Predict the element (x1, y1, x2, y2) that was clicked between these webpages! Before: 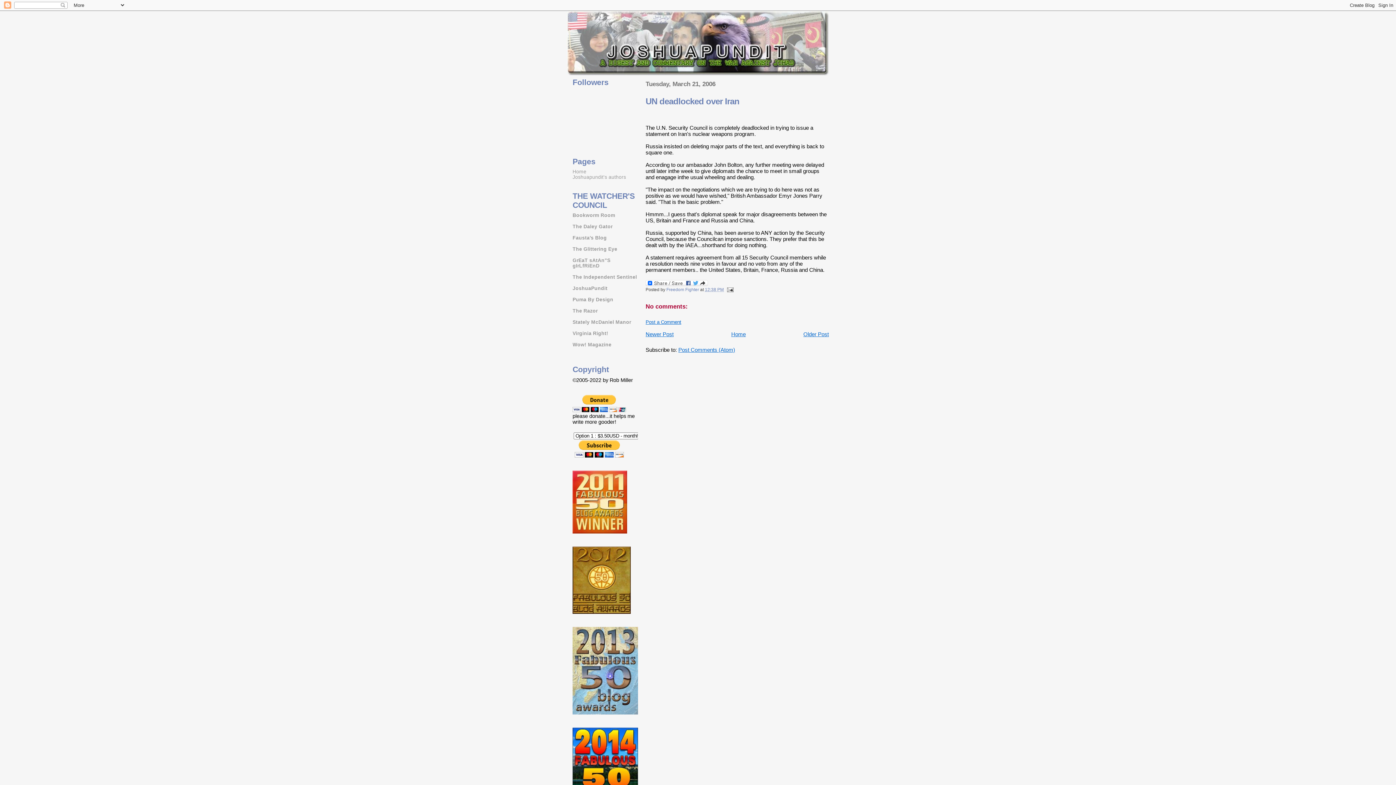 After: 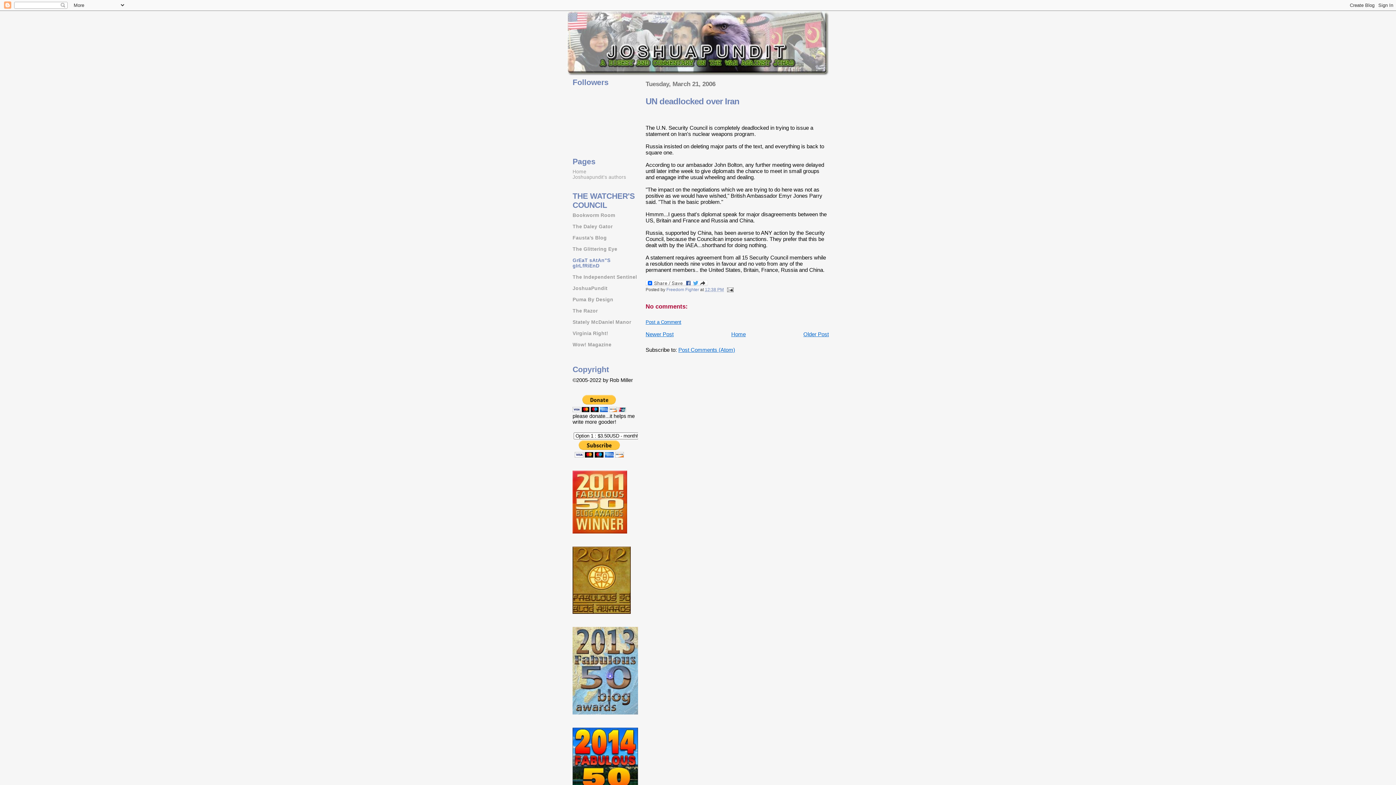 Action: bbox: (572, 257, 610, 268) label: GrEaT sAtAn"S gIrLfRiEnD